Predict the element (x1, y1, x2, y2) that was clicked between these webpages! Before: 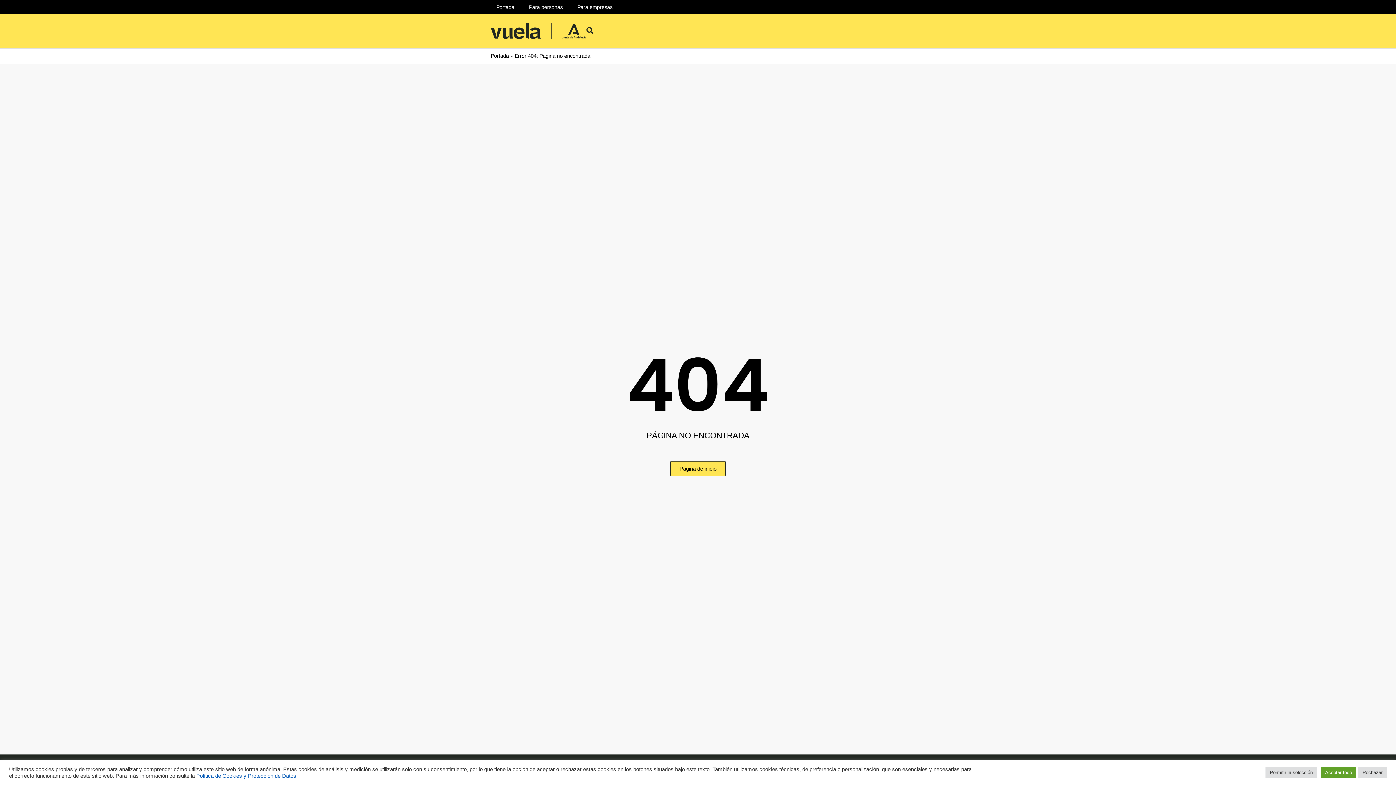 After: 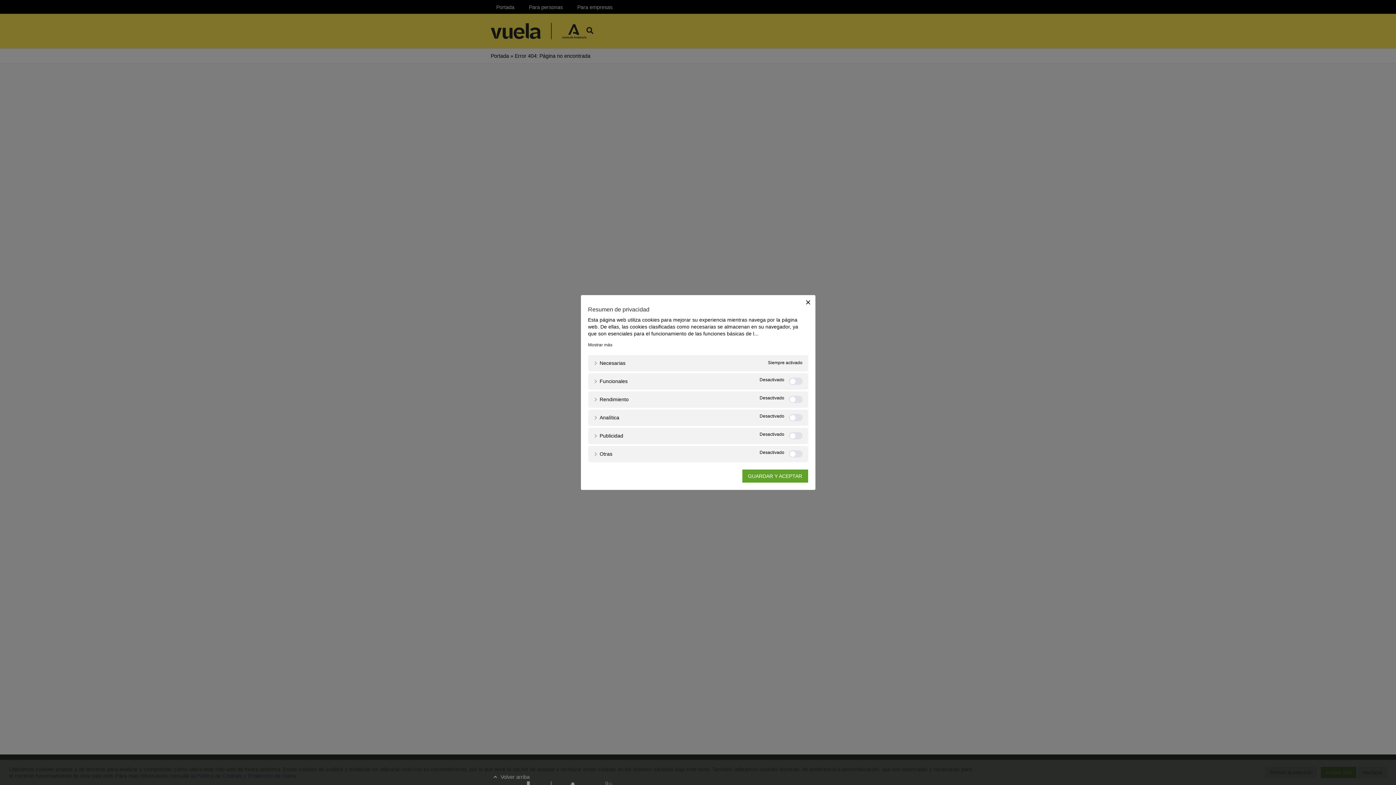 Action: label: Permitir la selección bbox: (1265, 767, 1317, 778)